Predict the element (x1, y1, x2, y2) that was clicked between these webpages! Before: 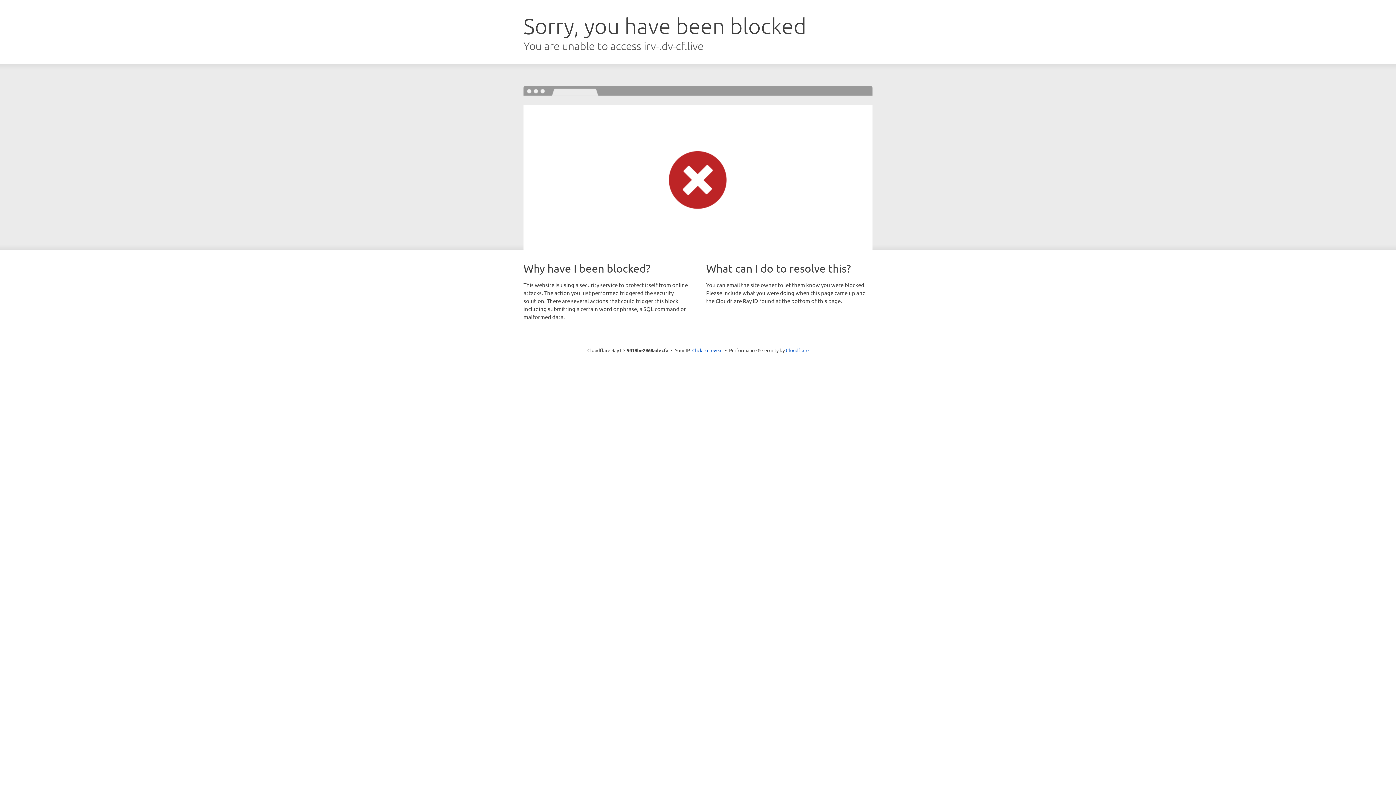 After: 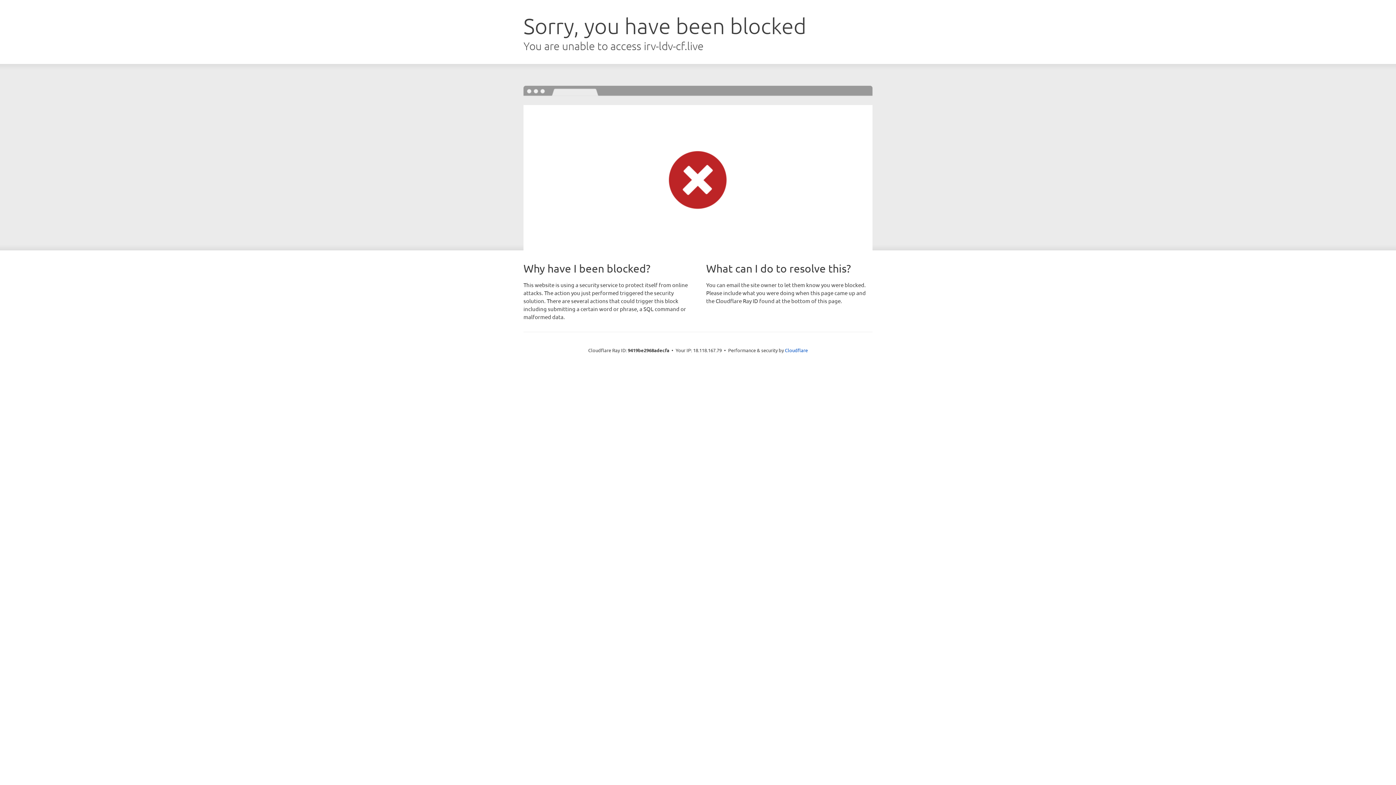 Action: label: Click to reveal bbox: (692, 346, 722, 353)